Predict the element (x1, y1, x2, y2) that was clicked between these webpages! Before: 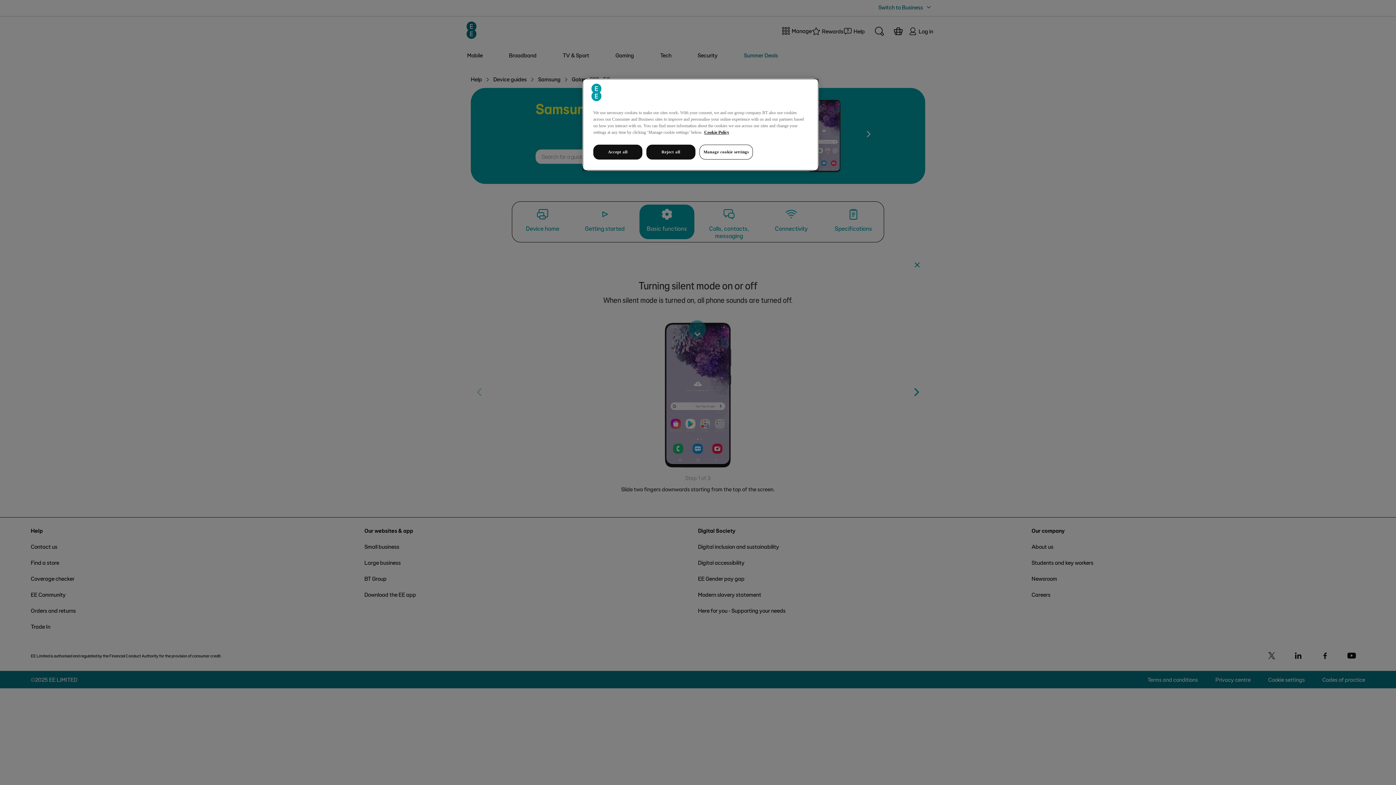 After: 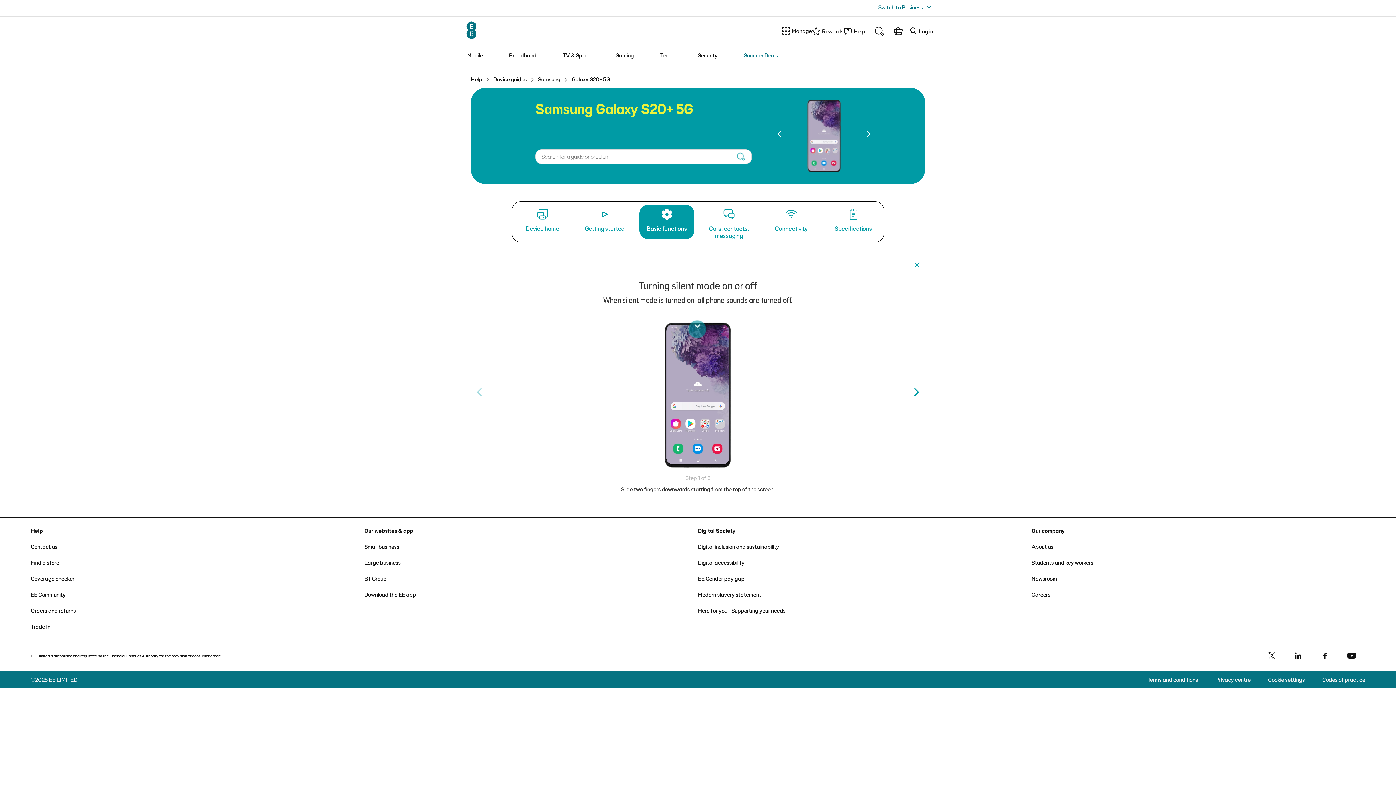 Action: label: Reject all bbox: (646, 144, 695, 159)